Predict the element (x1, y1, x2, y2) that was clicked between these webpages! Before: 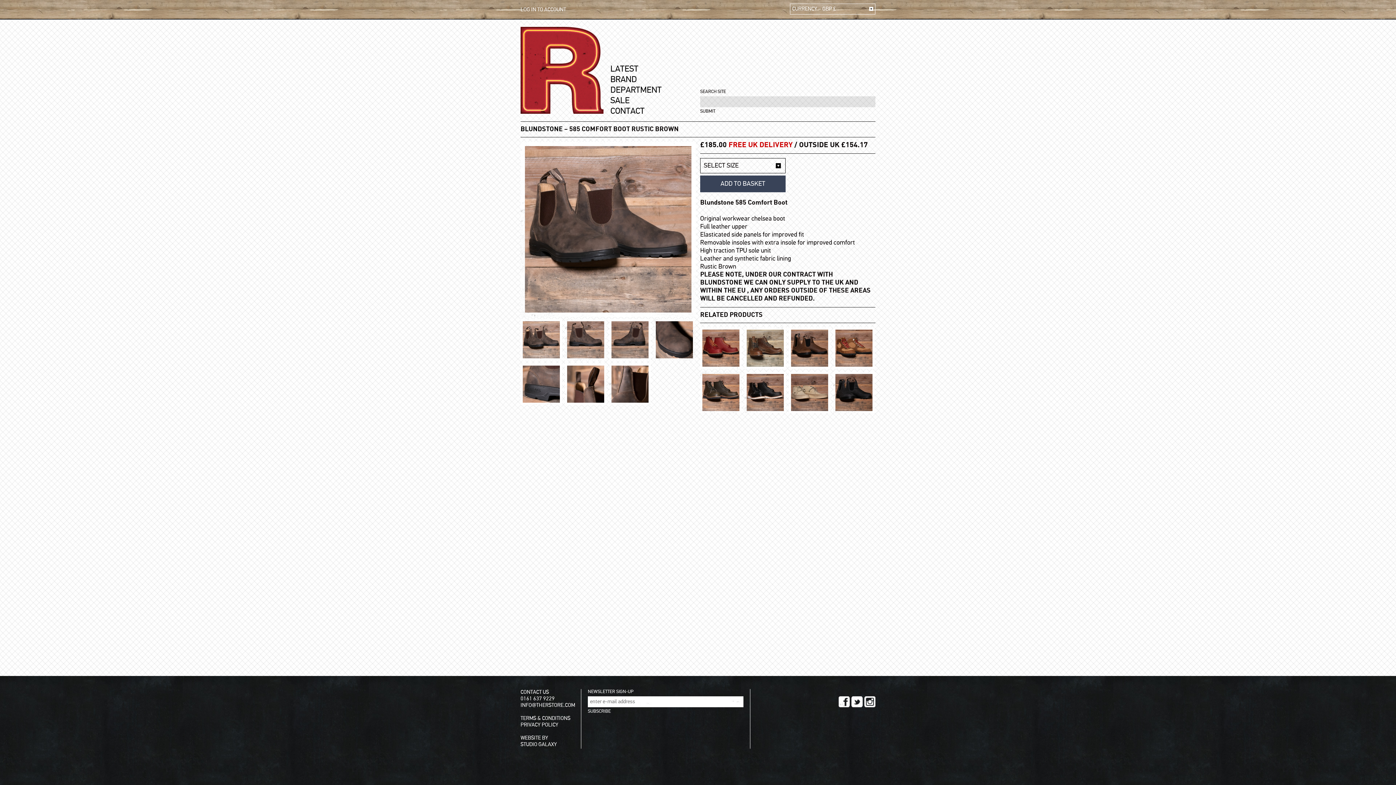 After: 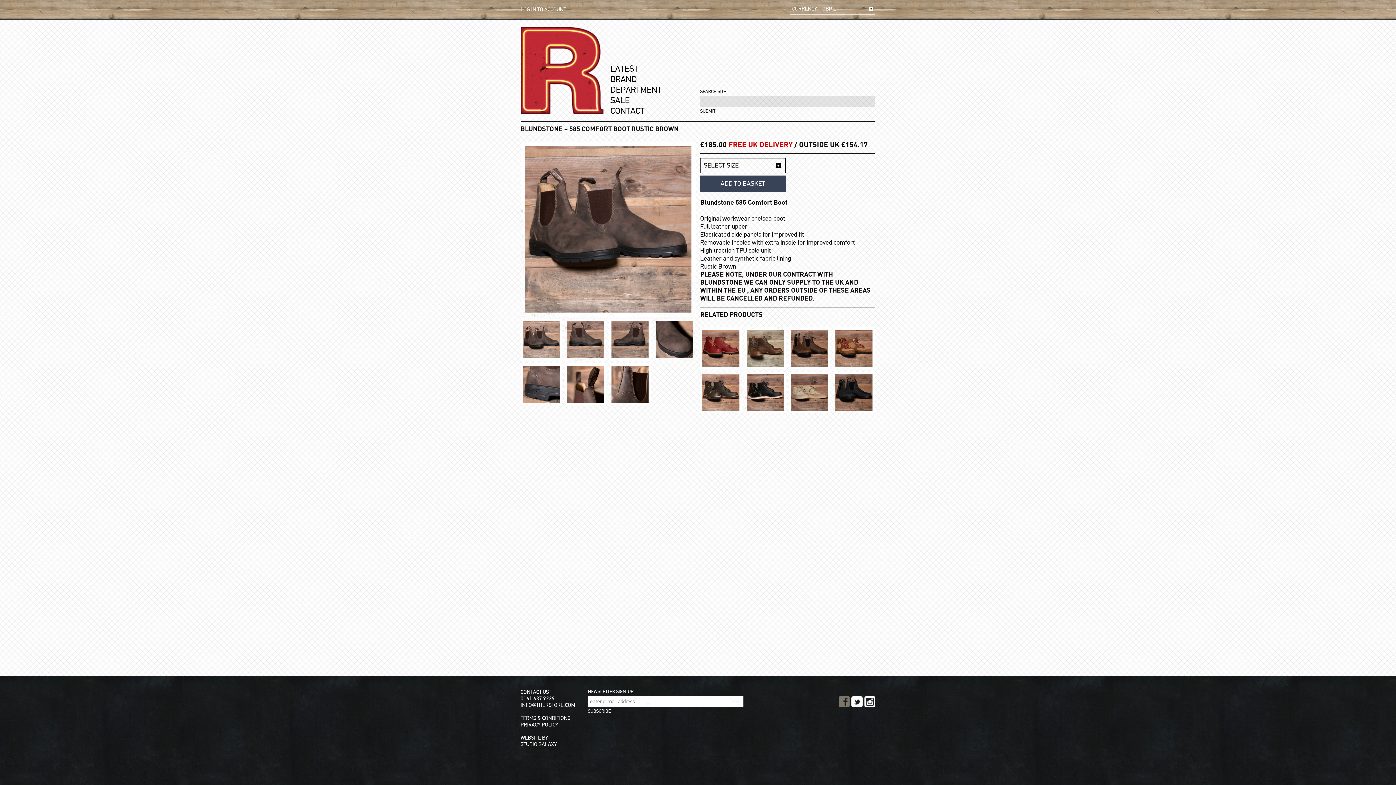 Action: label: FACEBOOK bbox: (838, 696, 850, 707)